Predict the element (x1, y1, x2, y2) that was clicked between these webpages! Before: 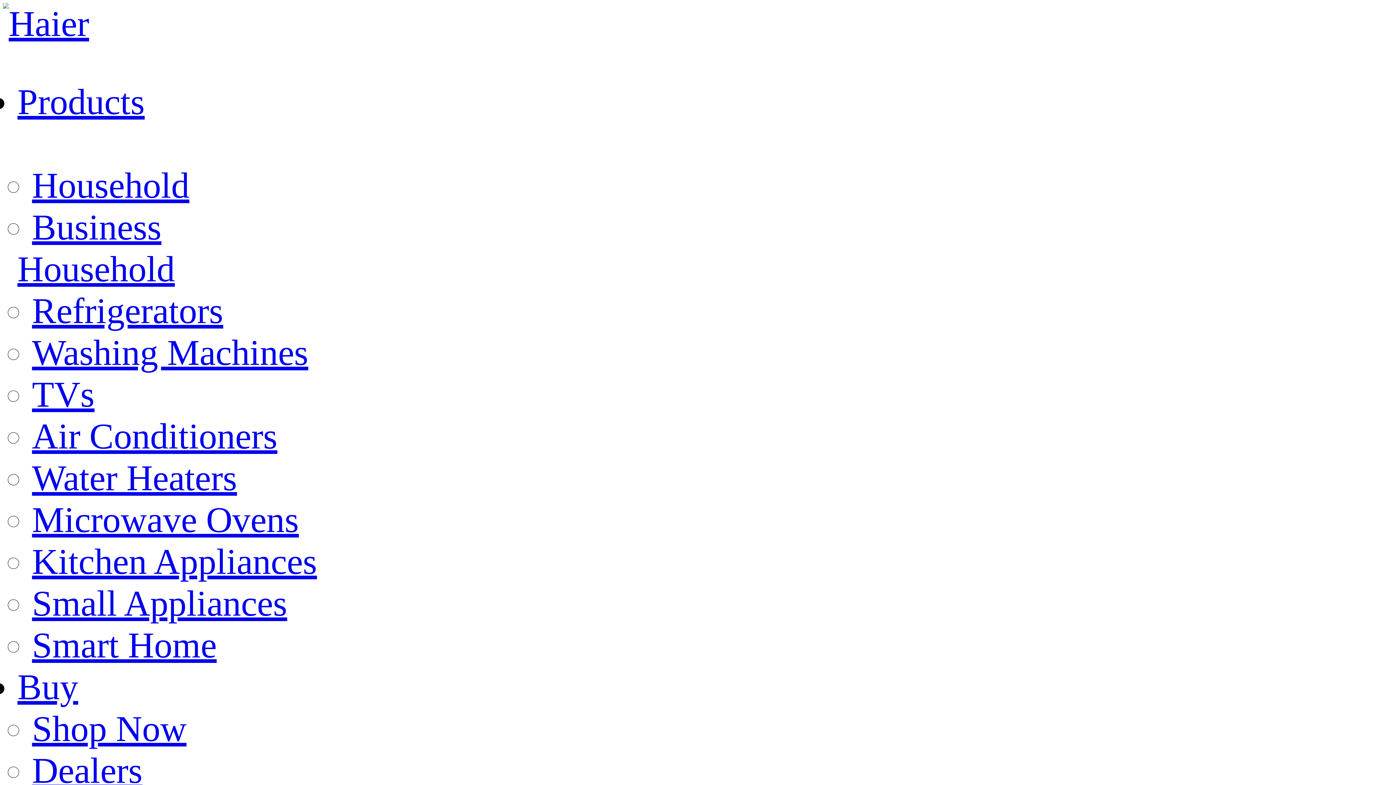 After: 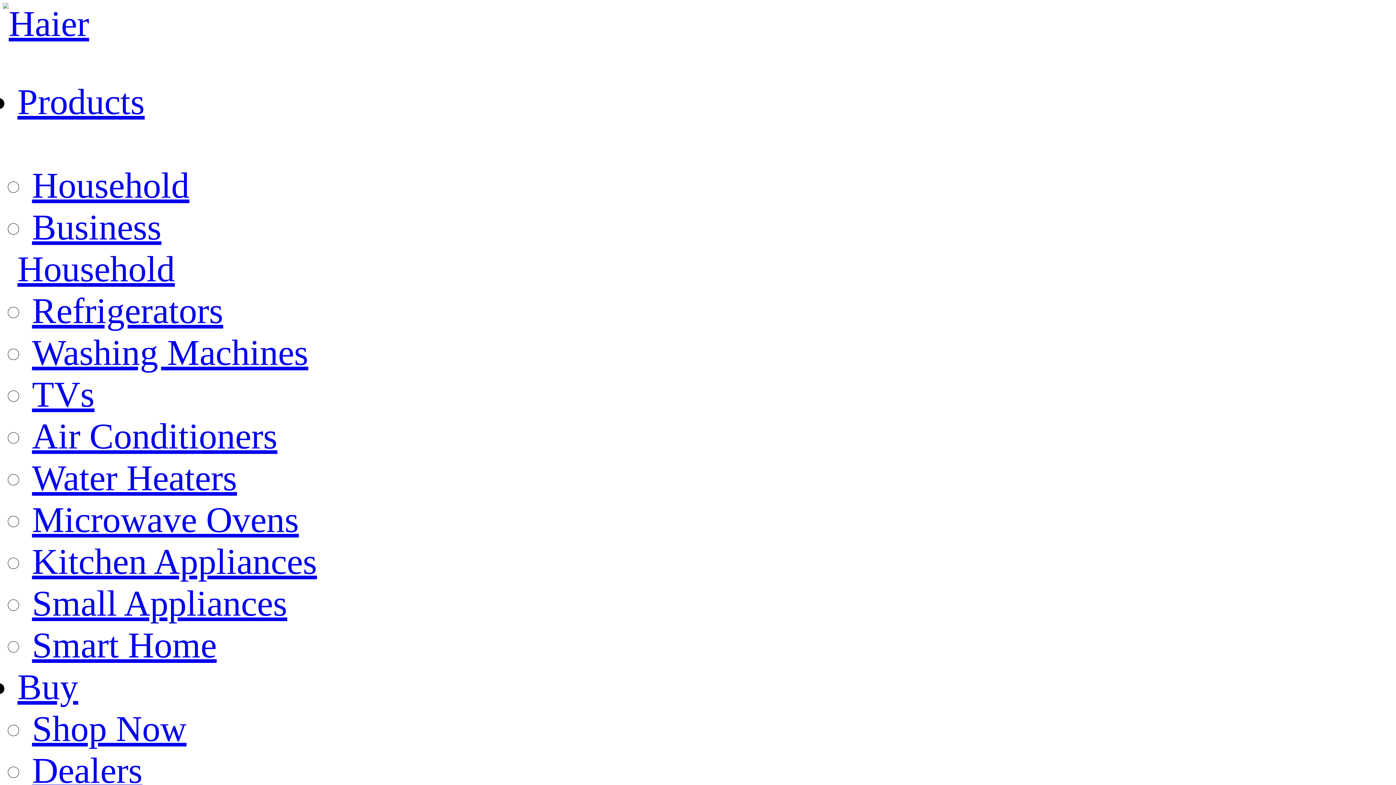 Action: label: Air Conditioners bbox: (32, 416, 277, 456)